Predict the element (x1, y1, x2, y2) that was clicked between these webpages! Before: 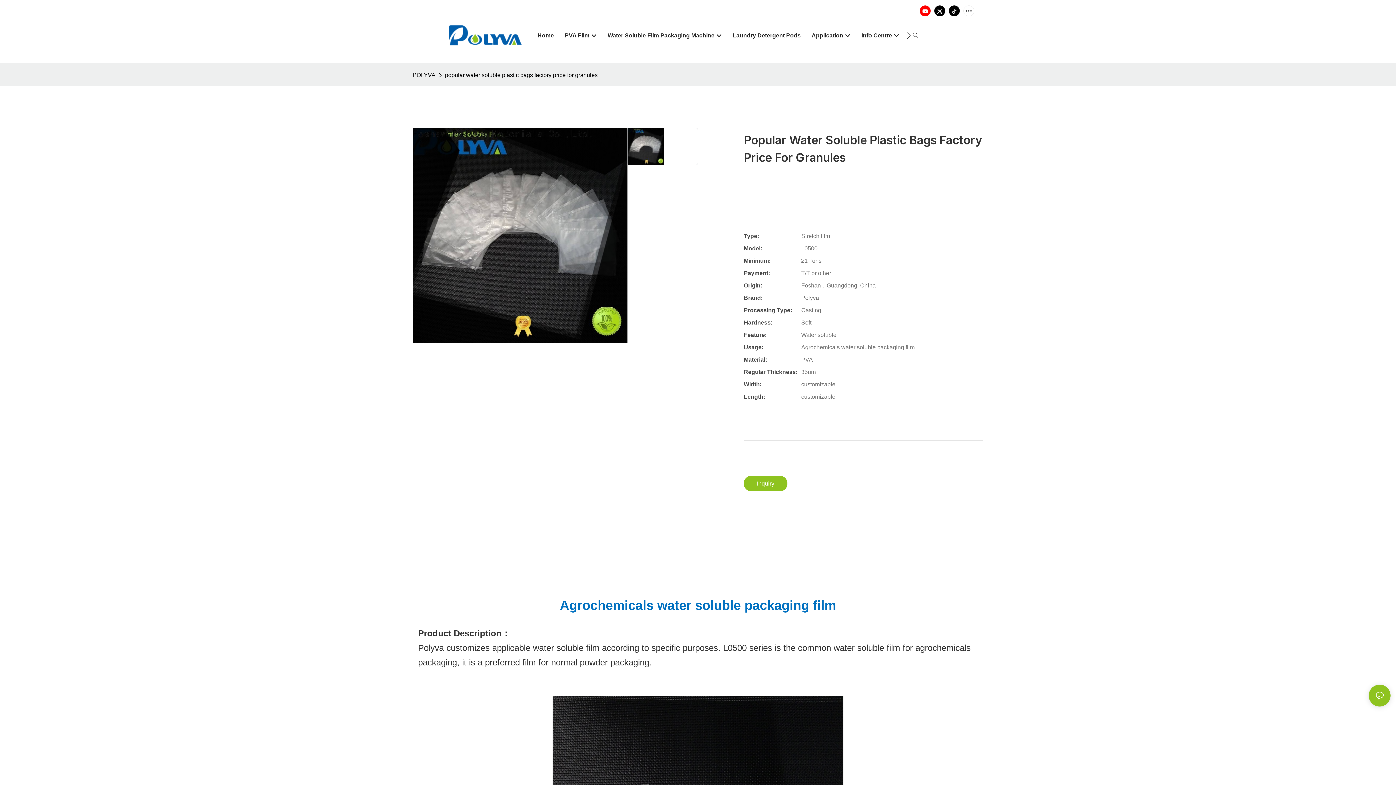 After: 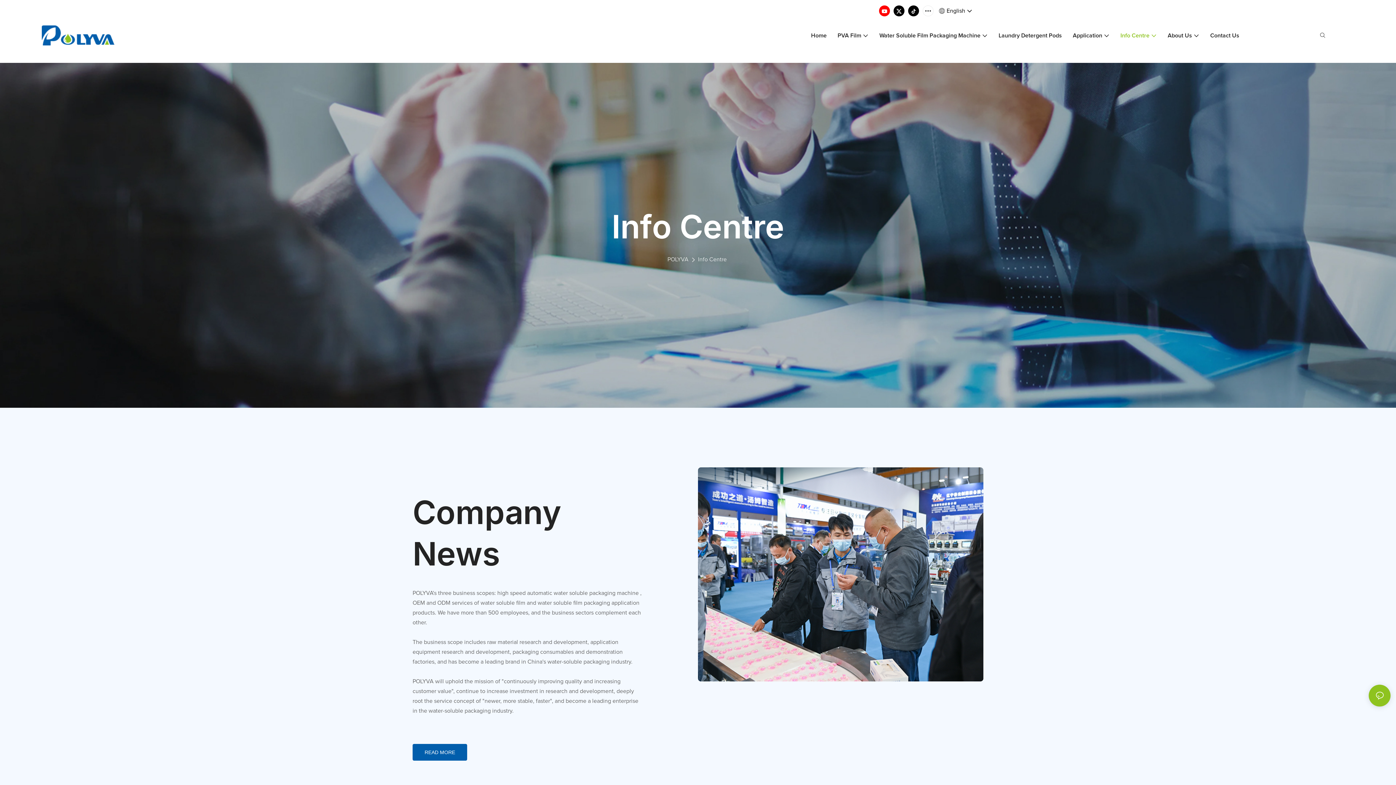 Action: bbox: (776, 31, 814, 39) label: Info Centre